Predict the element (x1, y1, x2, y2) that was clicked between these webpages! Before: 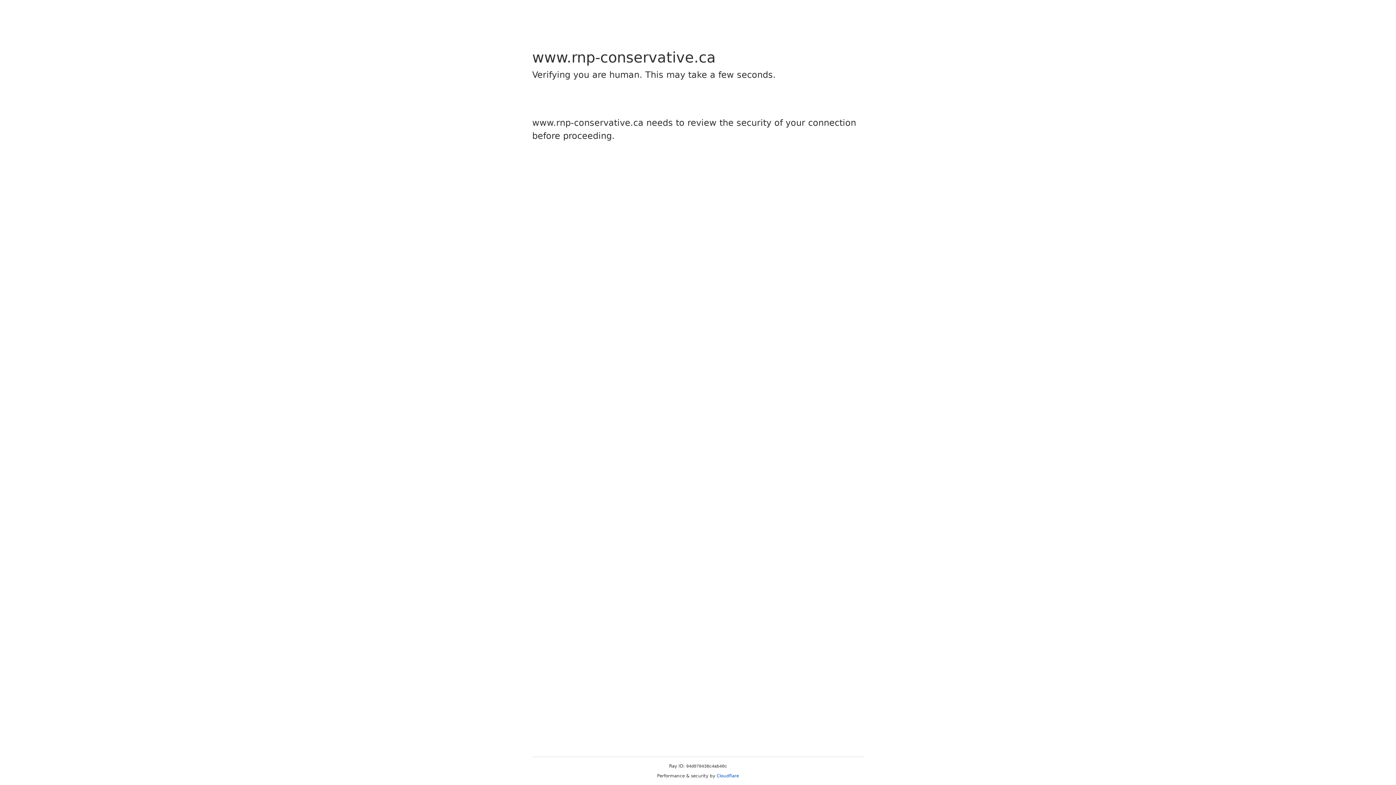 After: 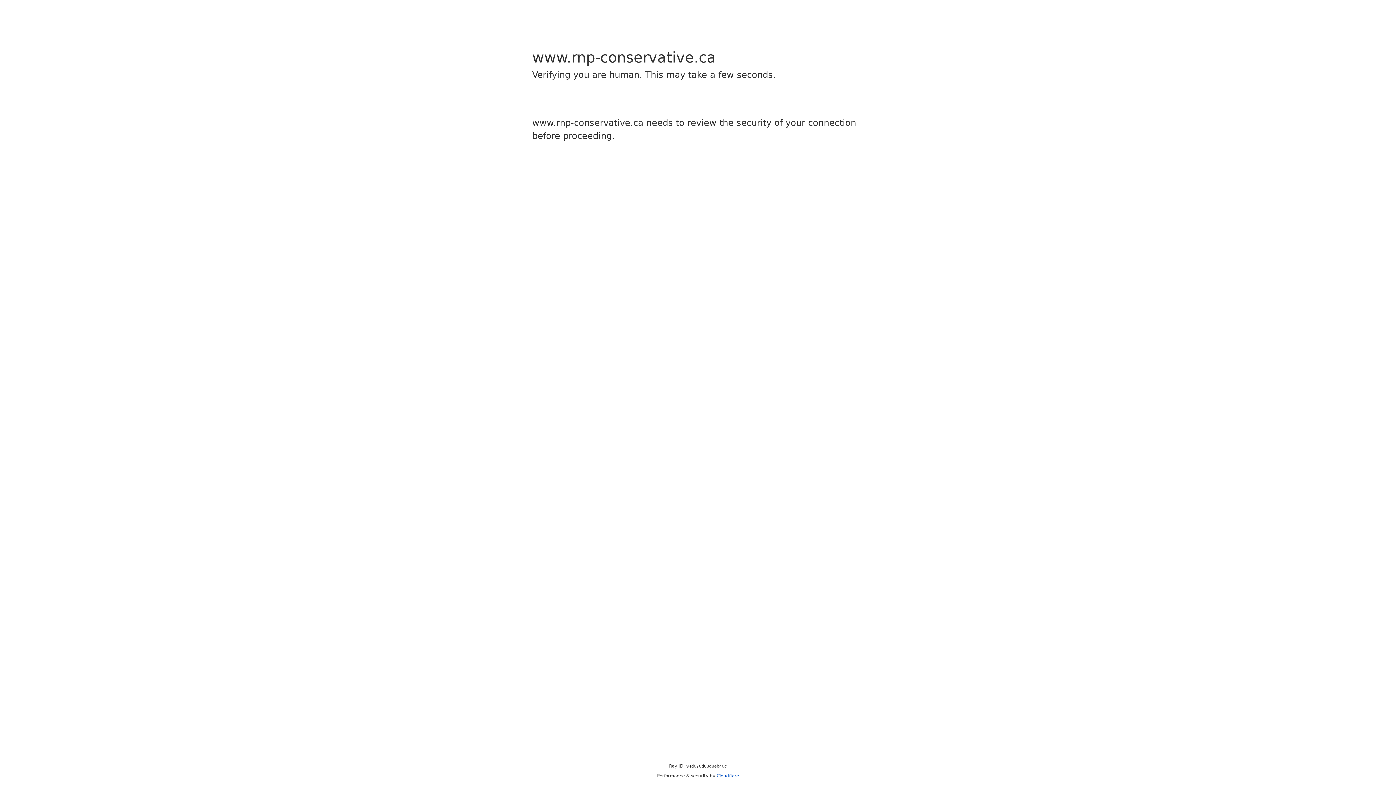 Action: bbox: (716, 773, 739, 778) label: Cloudflare